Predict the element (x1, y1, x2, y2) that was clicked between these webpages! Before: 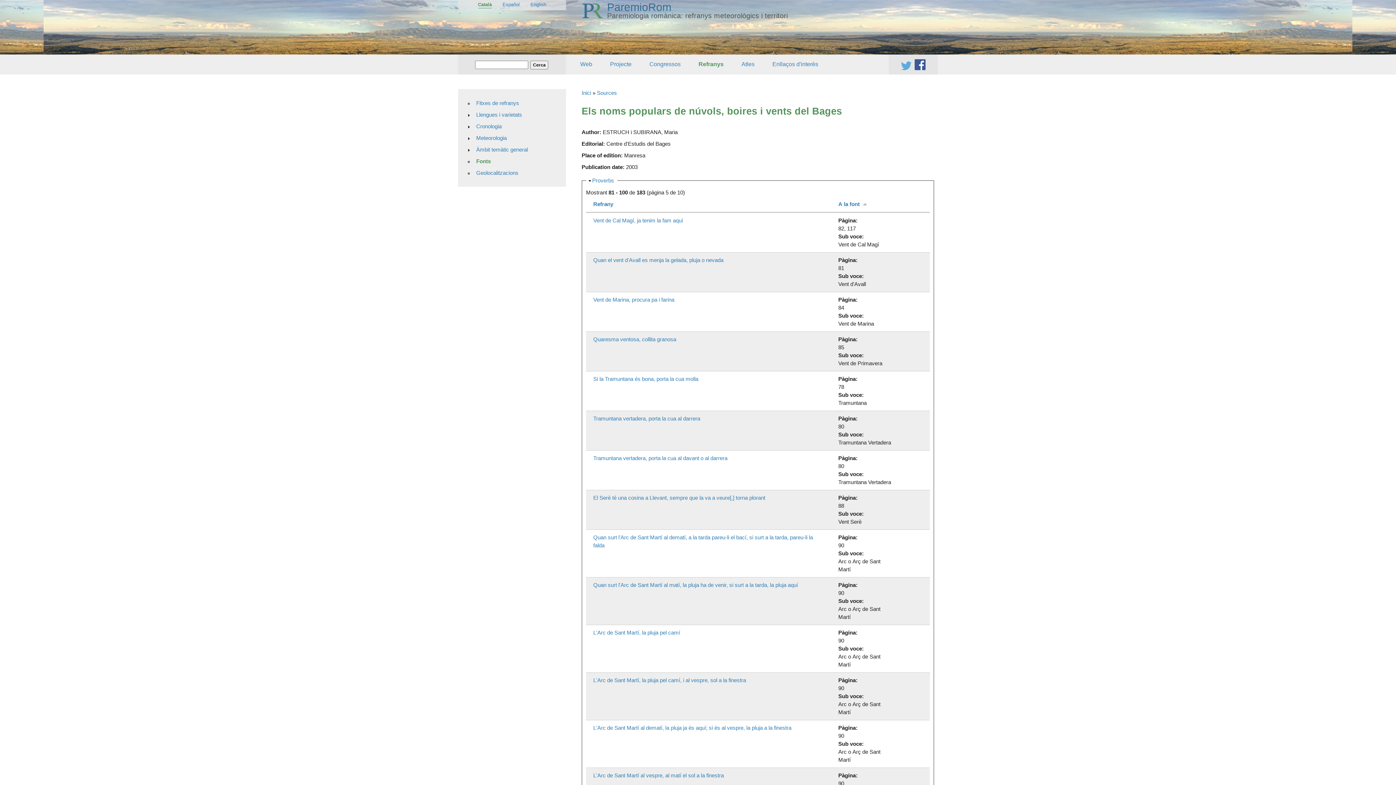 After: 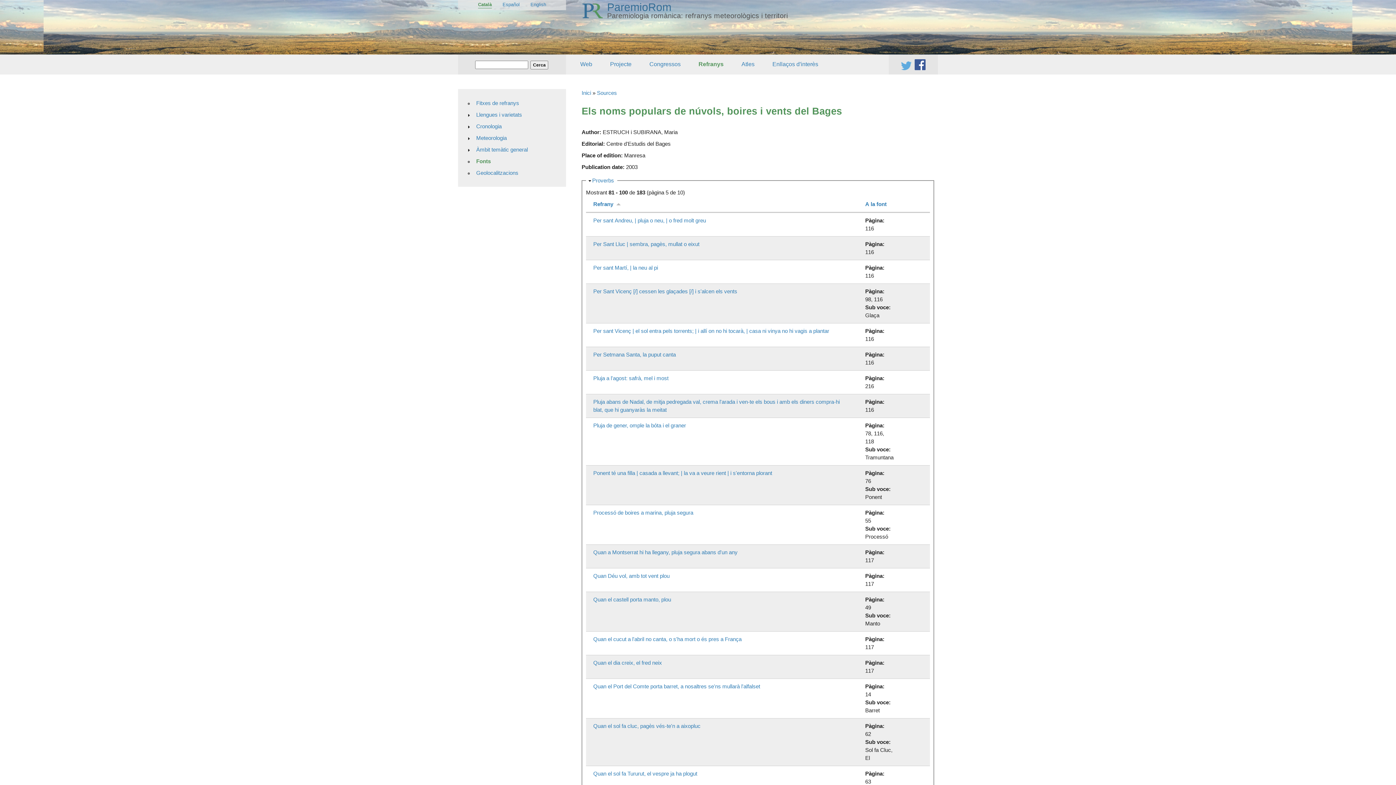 Action: bbox: (593, 200, 613, 207) label: Refrany